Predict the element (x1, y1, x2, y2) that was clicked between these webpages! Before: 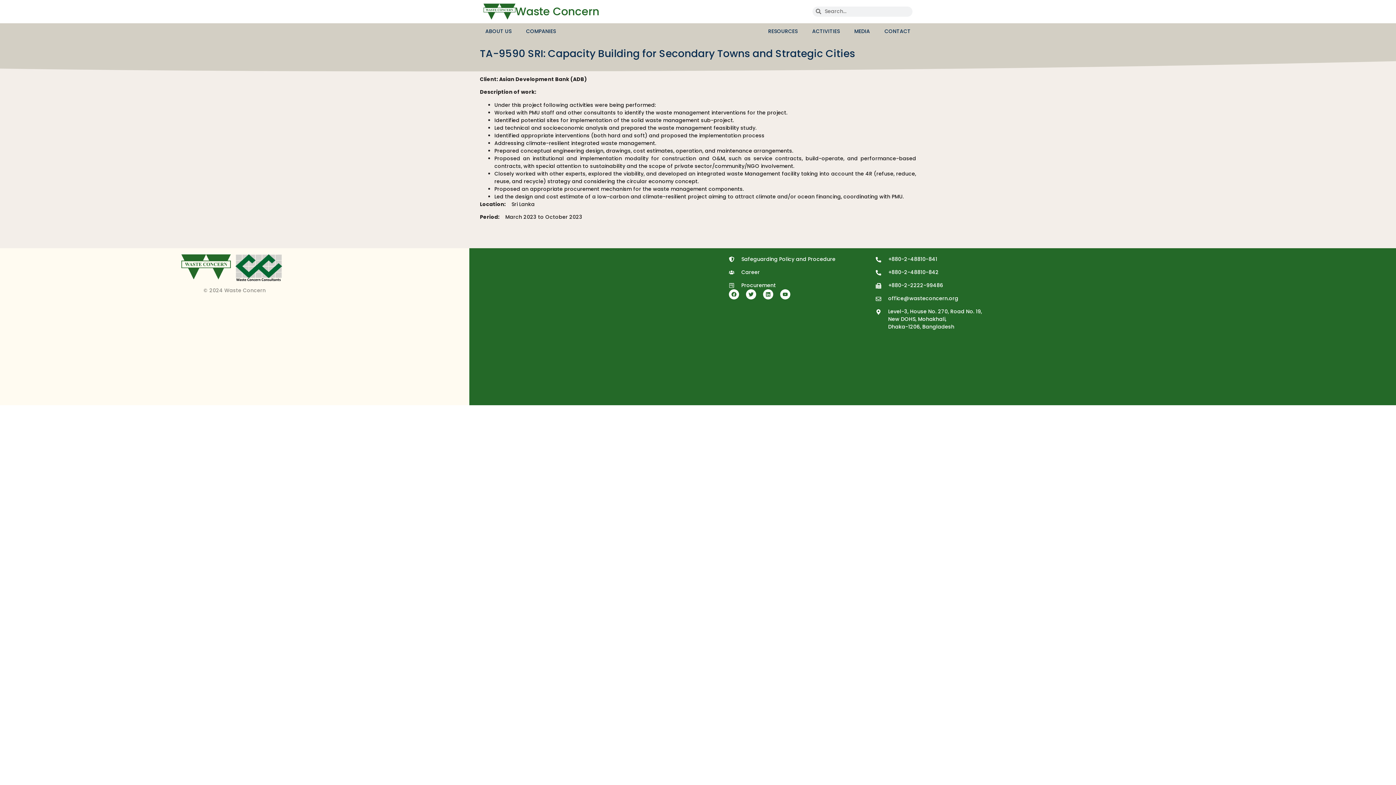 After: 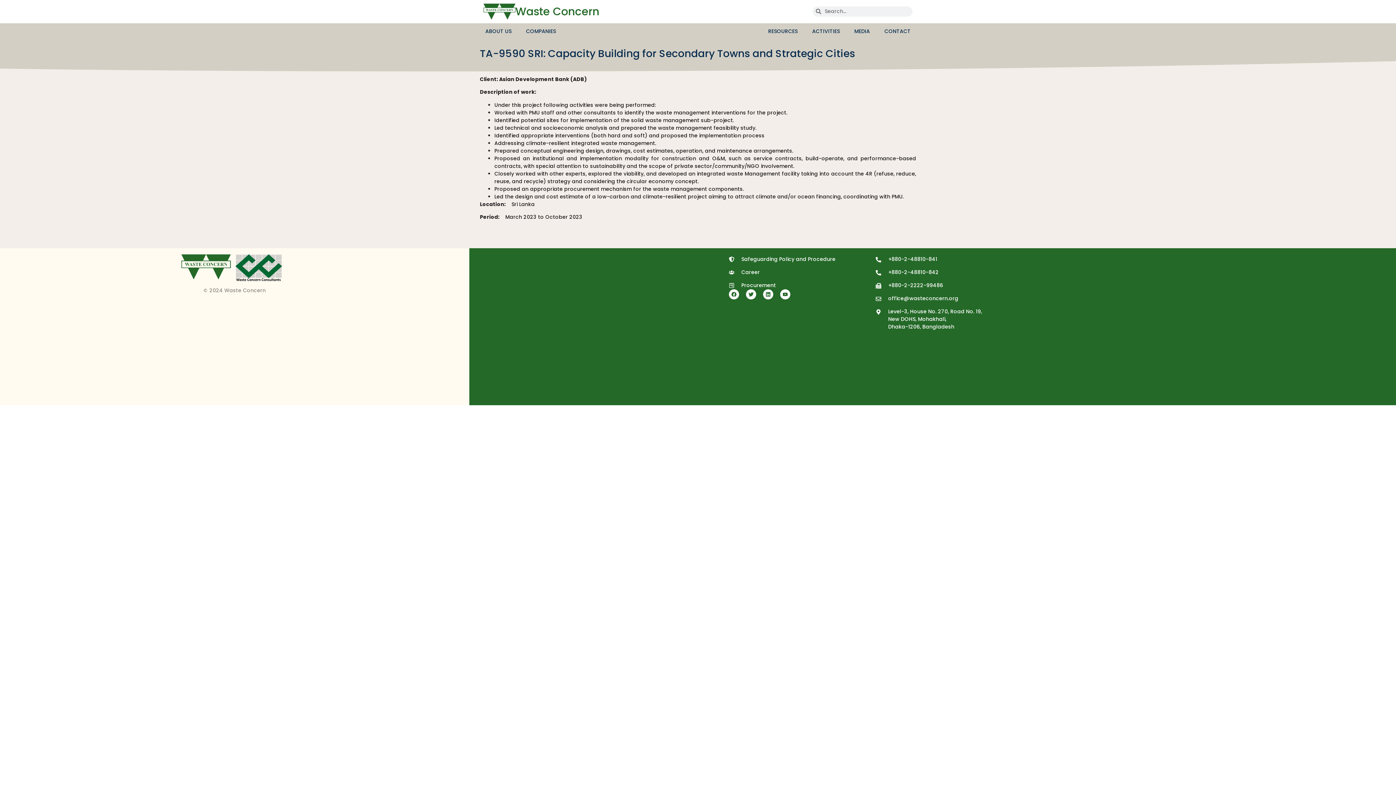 Action: label: ACTIVITIES bbox: (806, 23, 849, 39)